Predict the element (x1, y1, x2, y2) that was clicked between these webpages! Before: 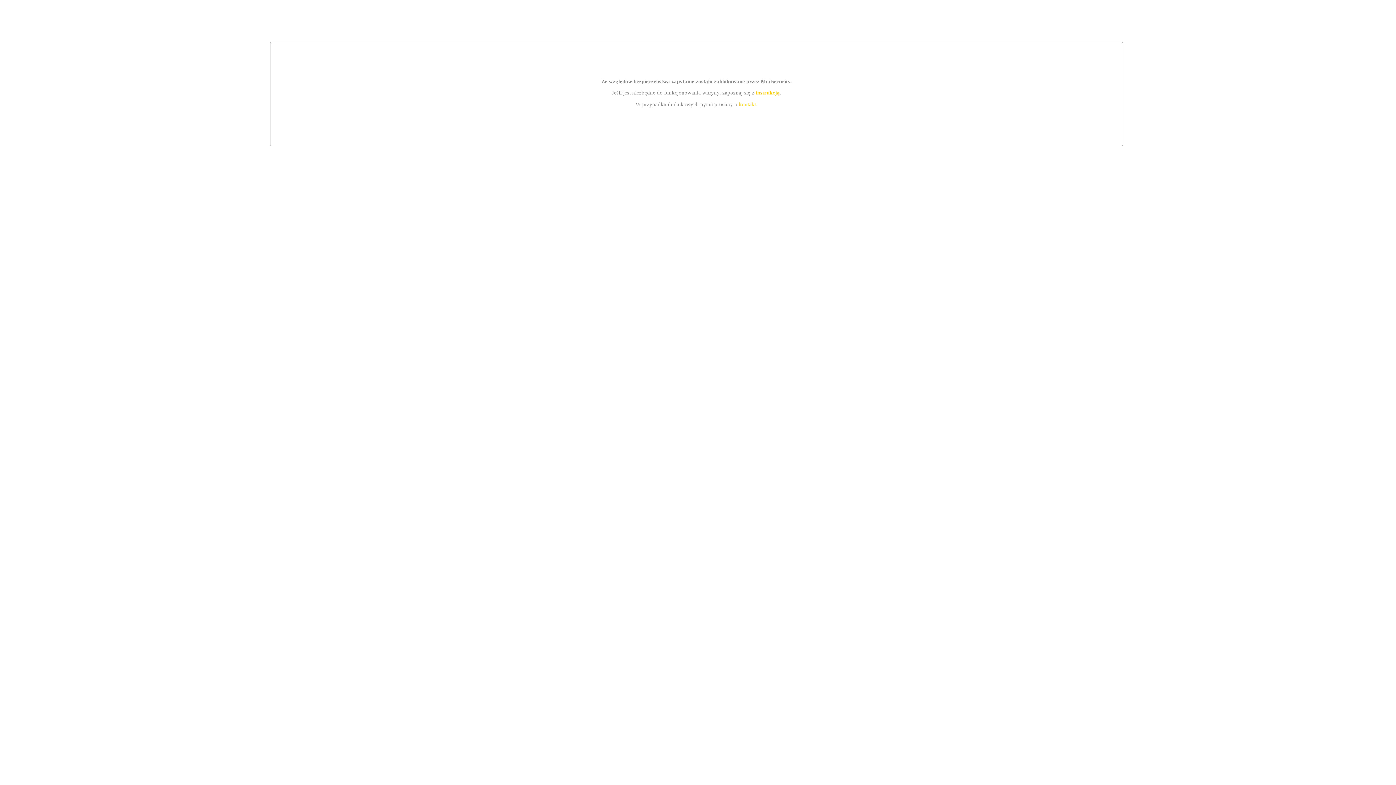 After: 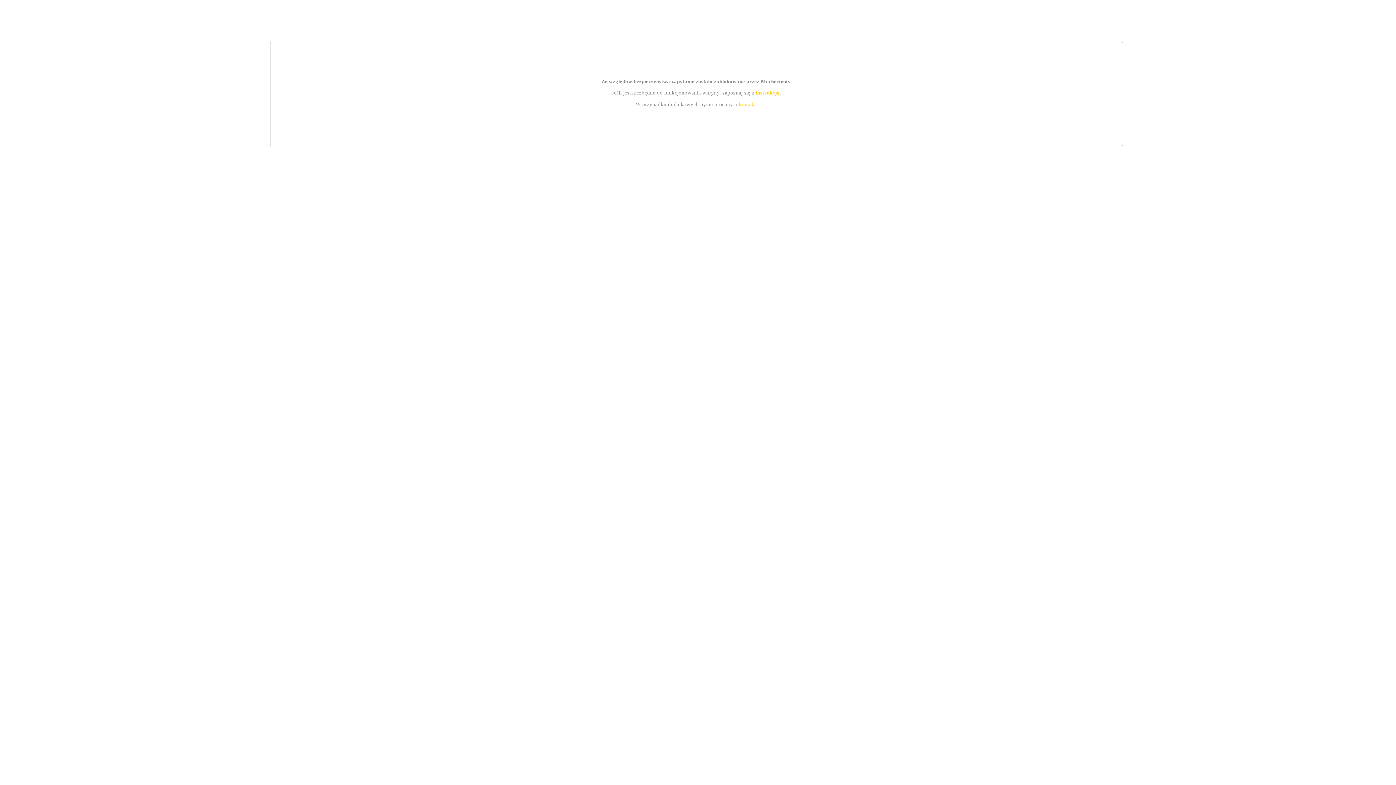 Action: label: instrukcją bbox: (755, 89, 779, 95)